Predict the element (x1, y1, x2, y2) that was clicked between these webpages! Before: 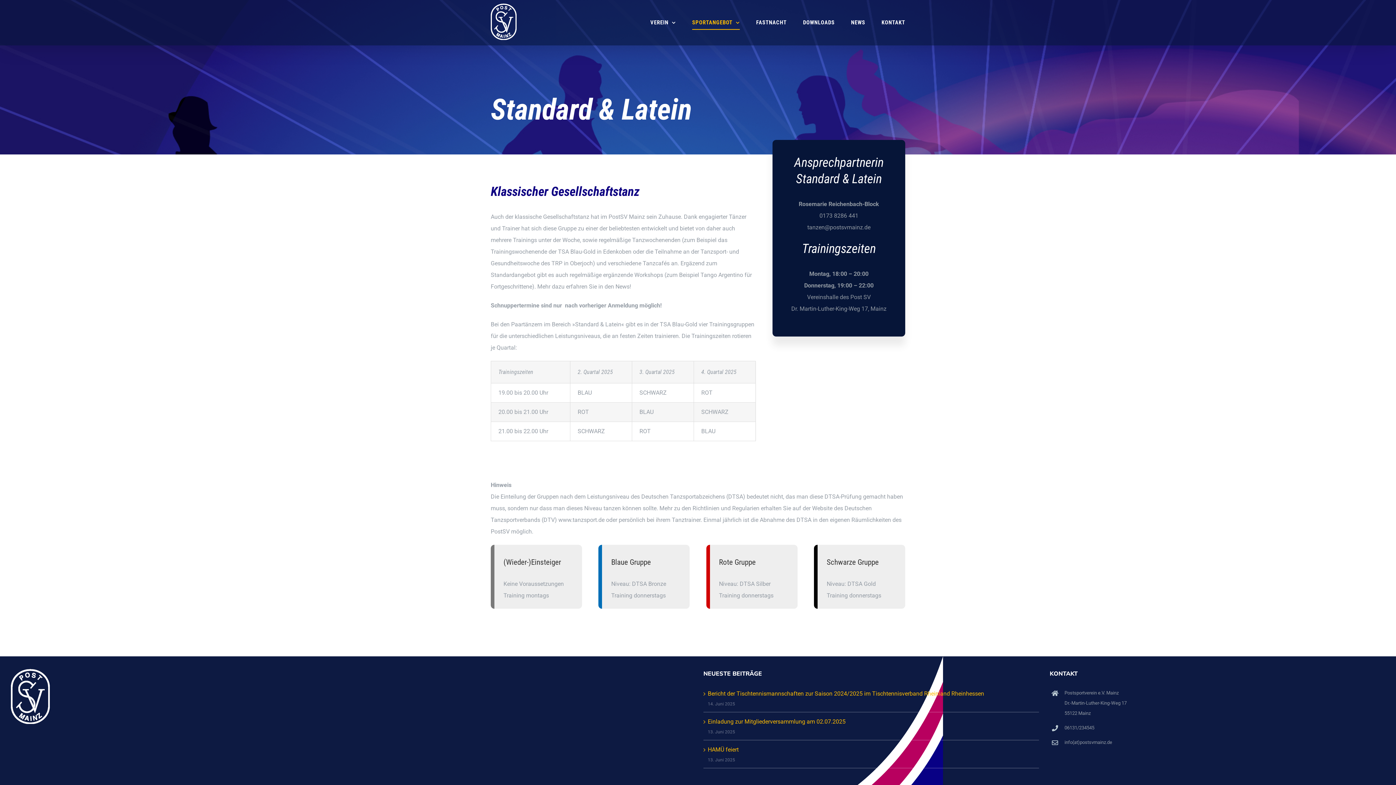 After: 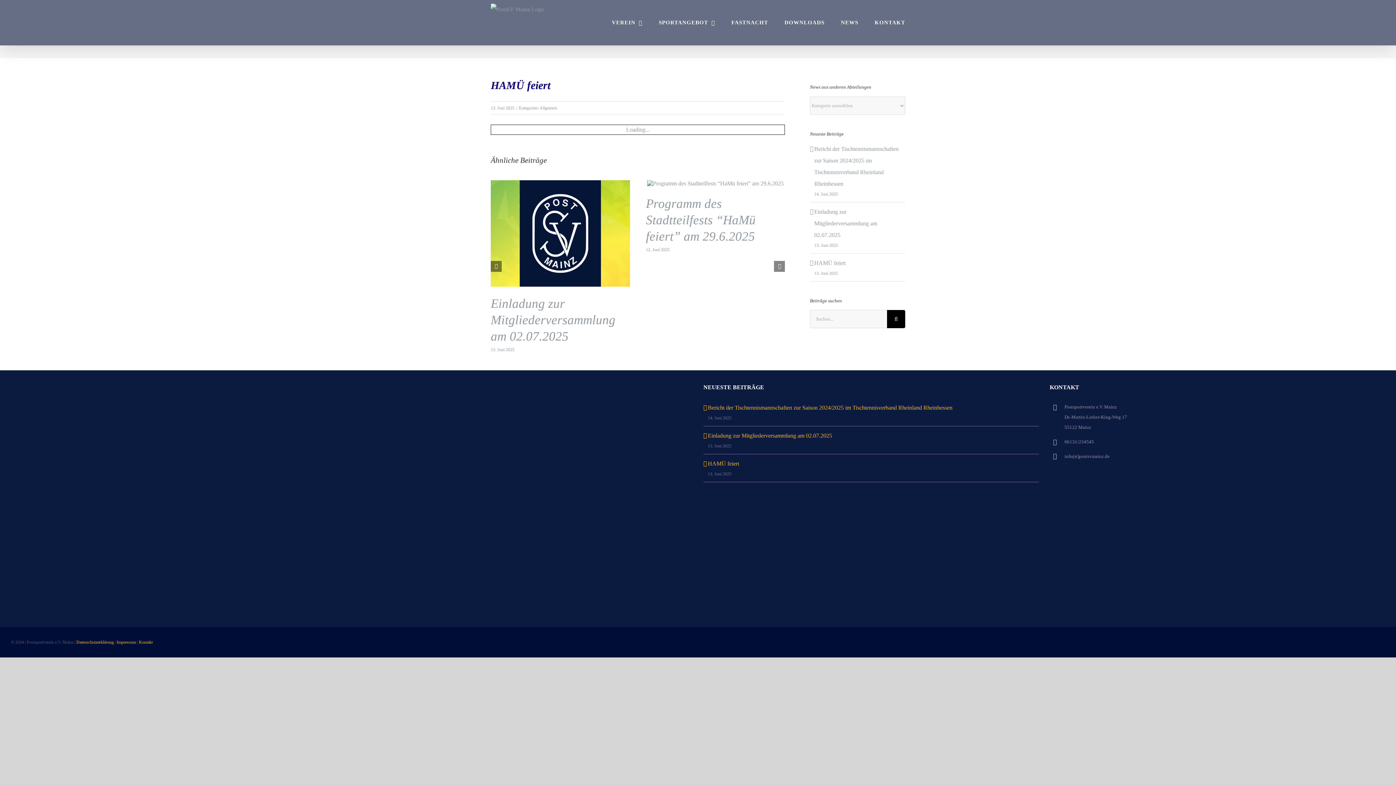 Action: bbox: (708, 744, 1035, 755) label: HAMÜ feiert